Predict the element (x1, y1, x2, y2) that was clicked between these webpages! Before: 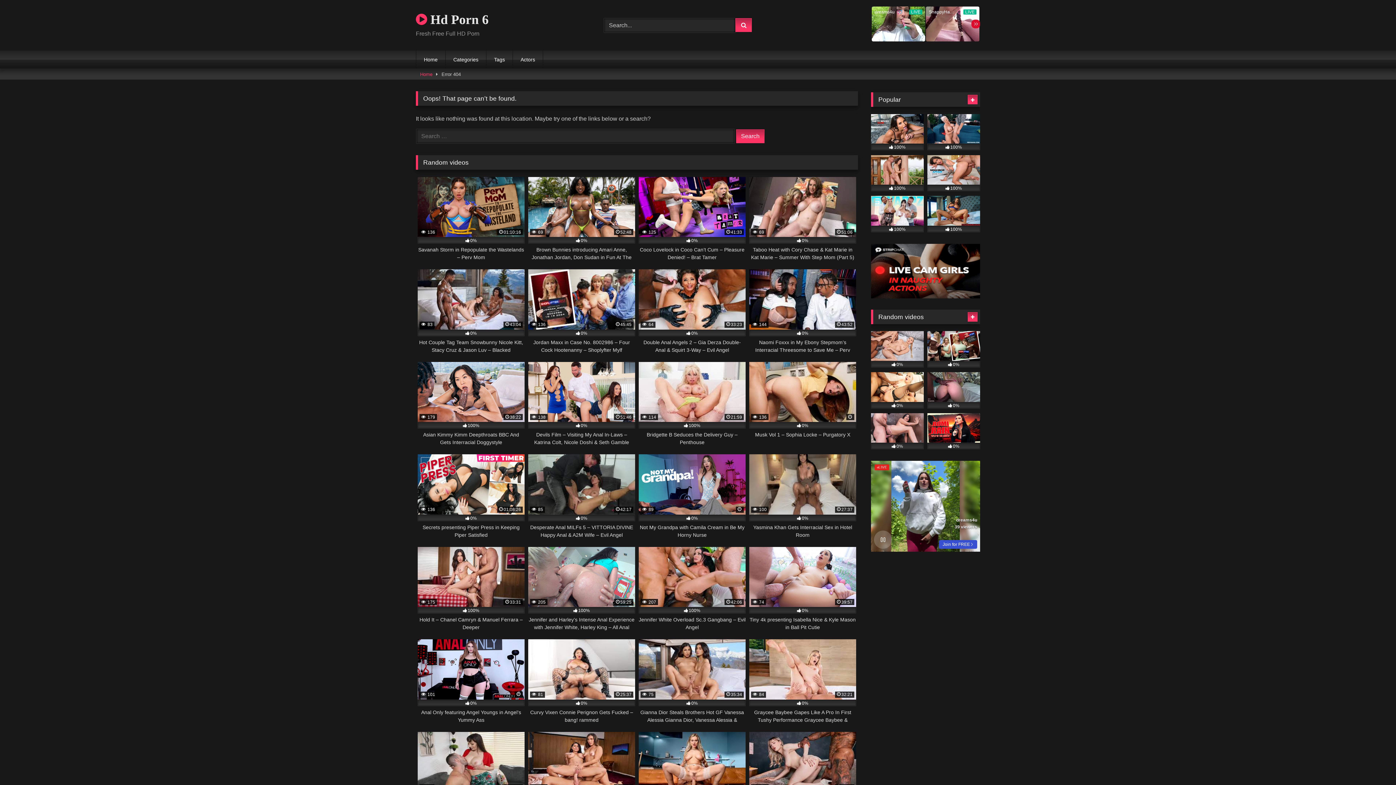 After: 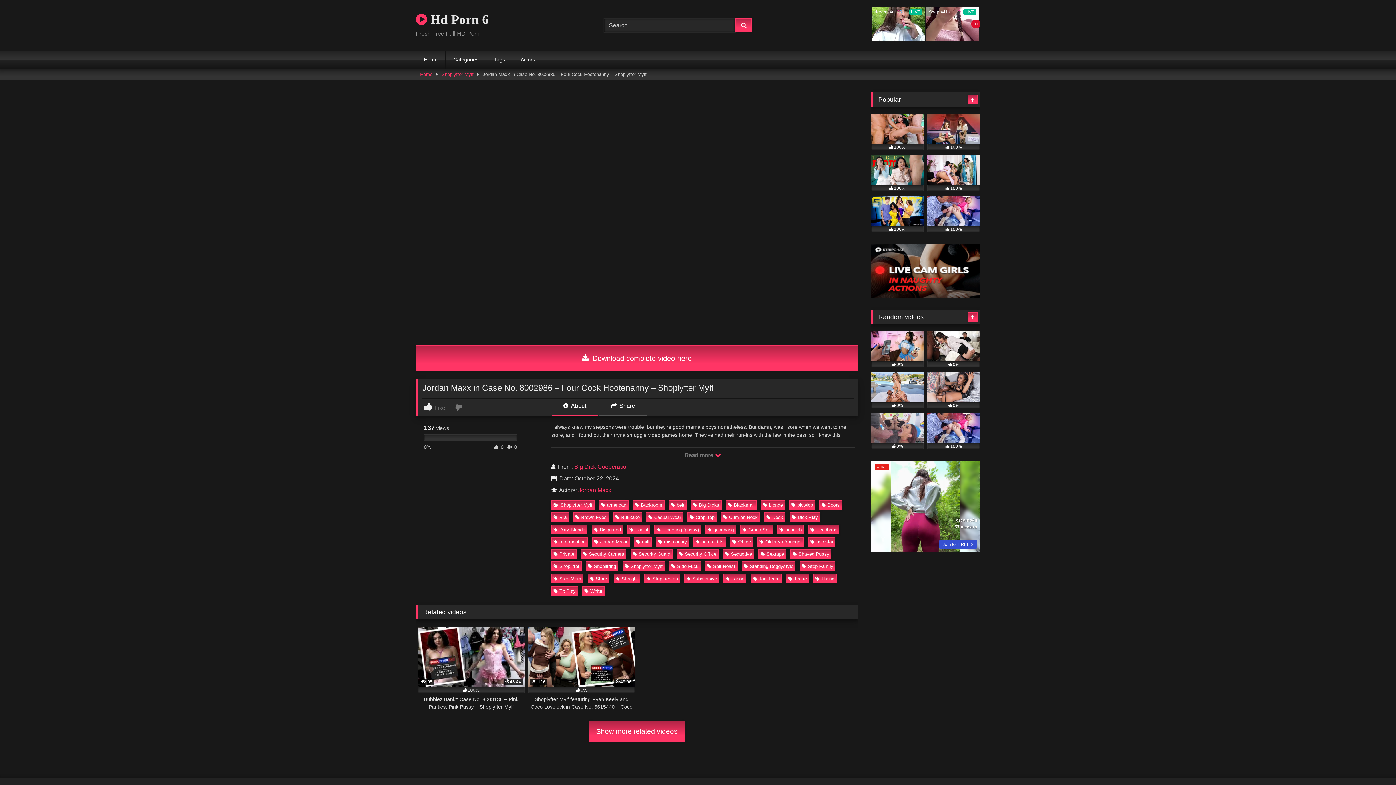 Action: bbox: (528, 269, 635, 354) label:  136
45:45
0%
Jordan Maxx in Case No. 8002986 – Four Cock Hootenanny – Shoplyfter Mylf